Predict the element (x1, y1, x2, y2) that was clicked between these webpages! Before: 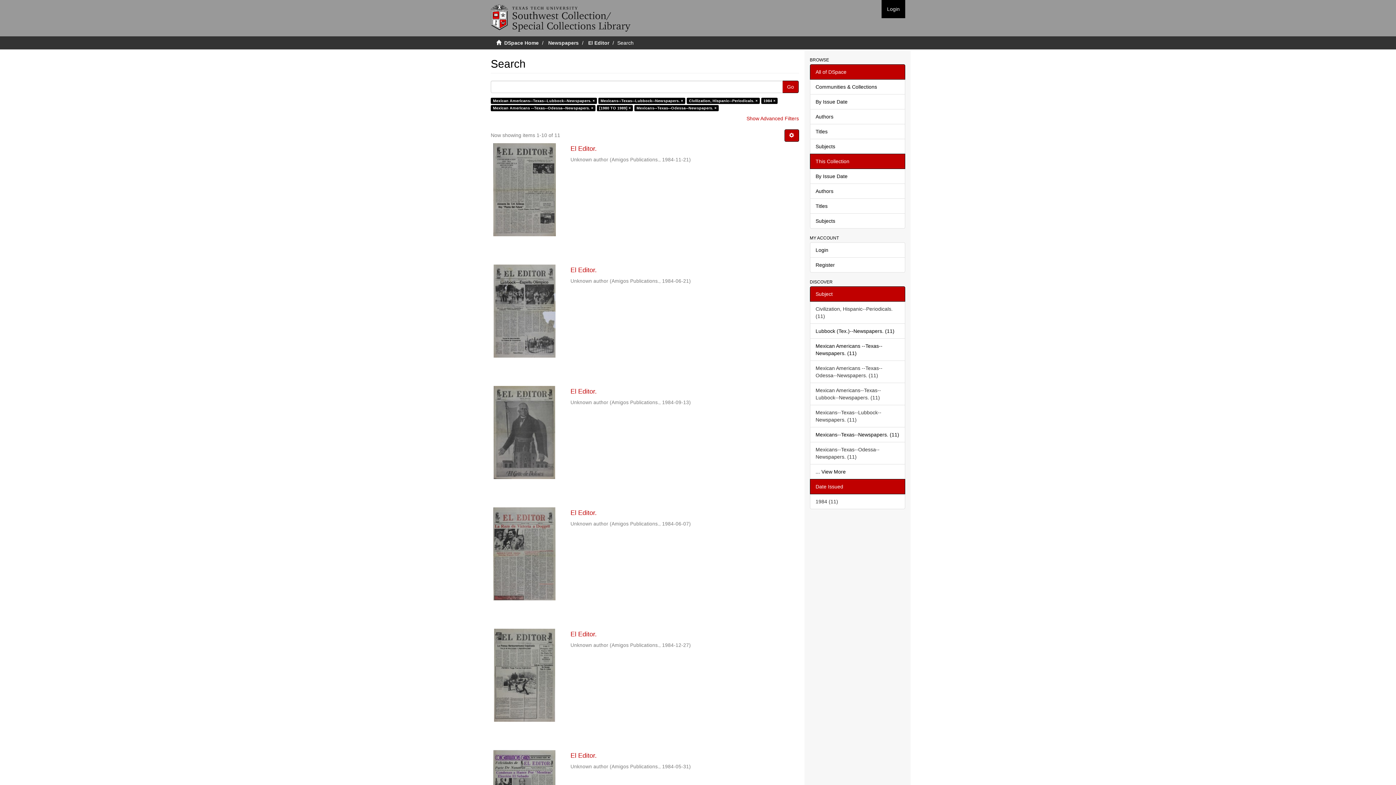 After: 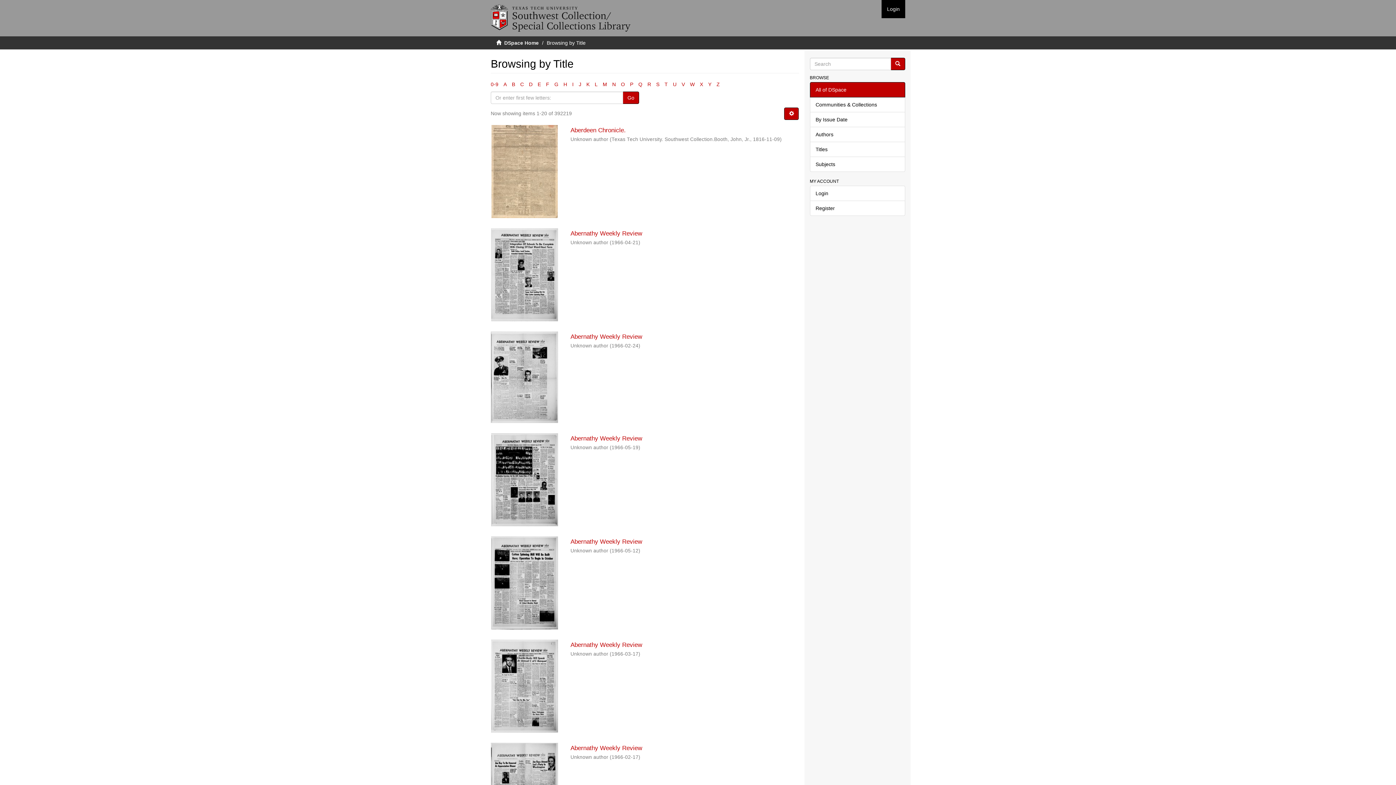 Action: label: Titles bbox: (810, 124, 905, 139)